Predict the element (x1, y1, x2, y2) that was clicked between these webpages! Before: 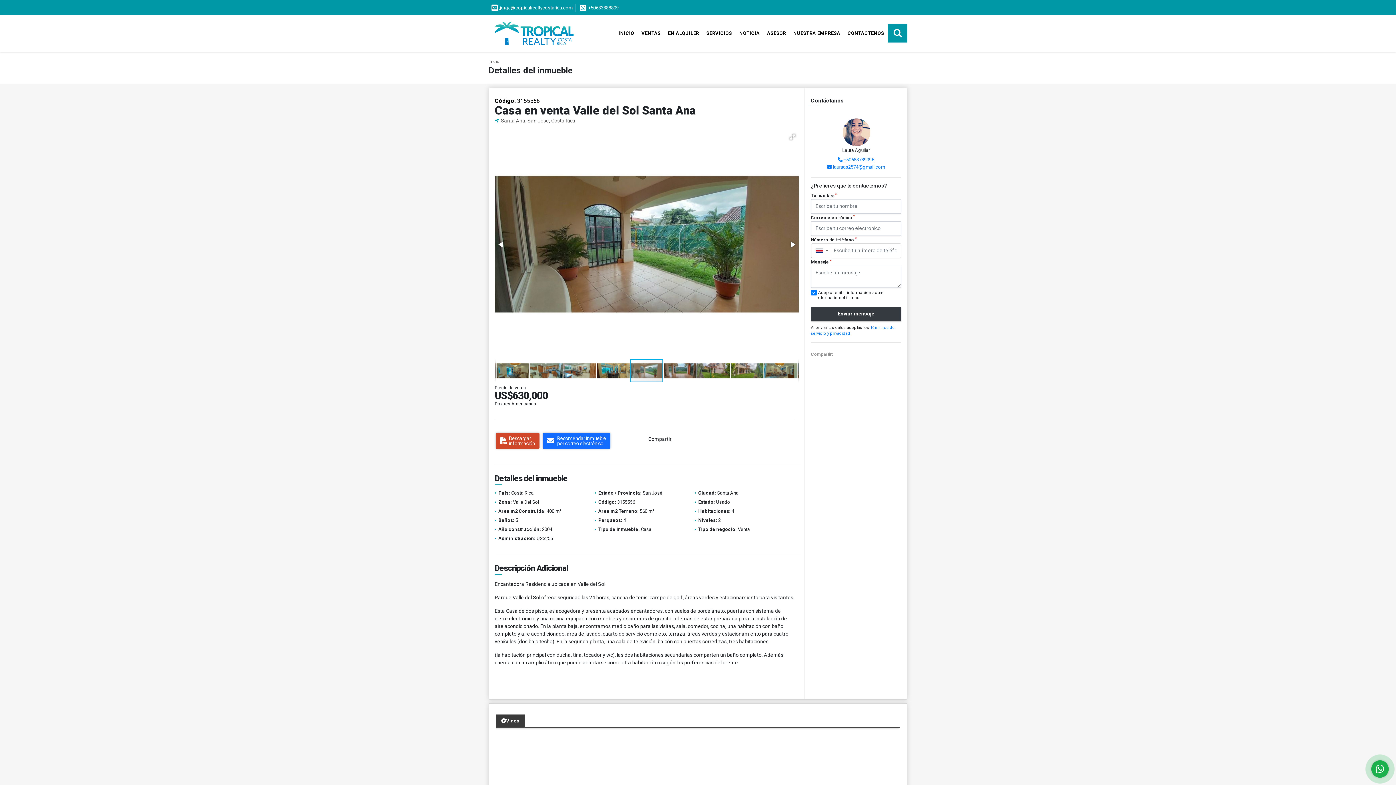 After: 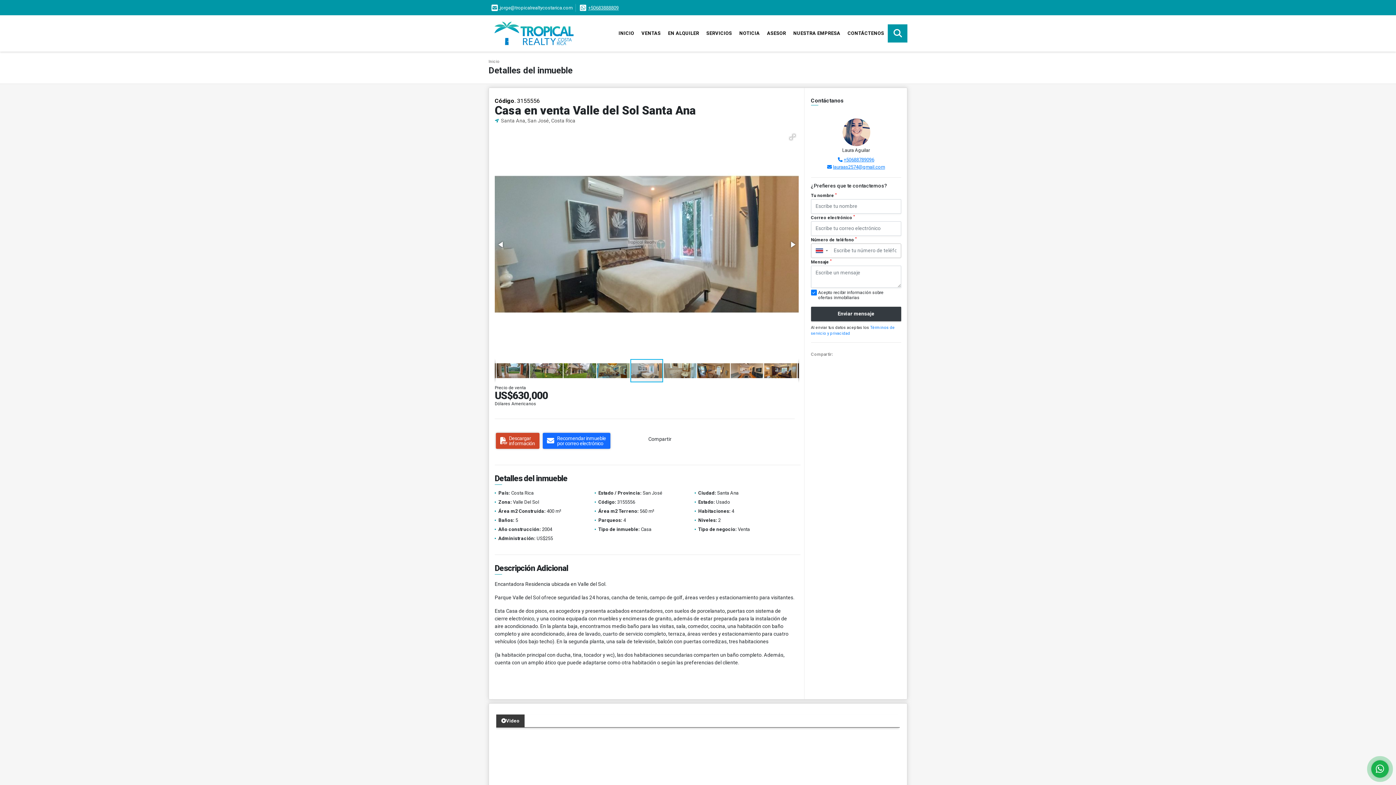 Action: bbox: (786, 238, 798, 250)